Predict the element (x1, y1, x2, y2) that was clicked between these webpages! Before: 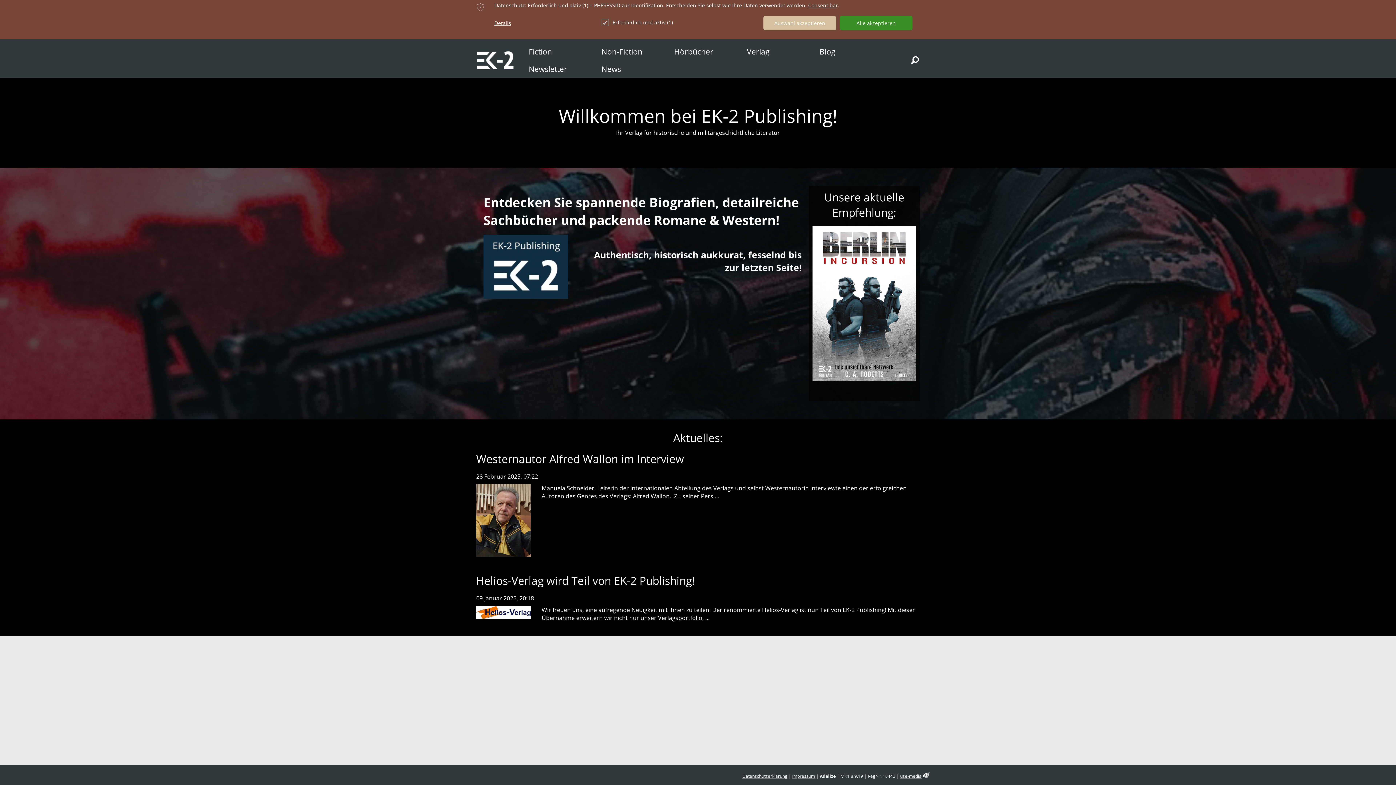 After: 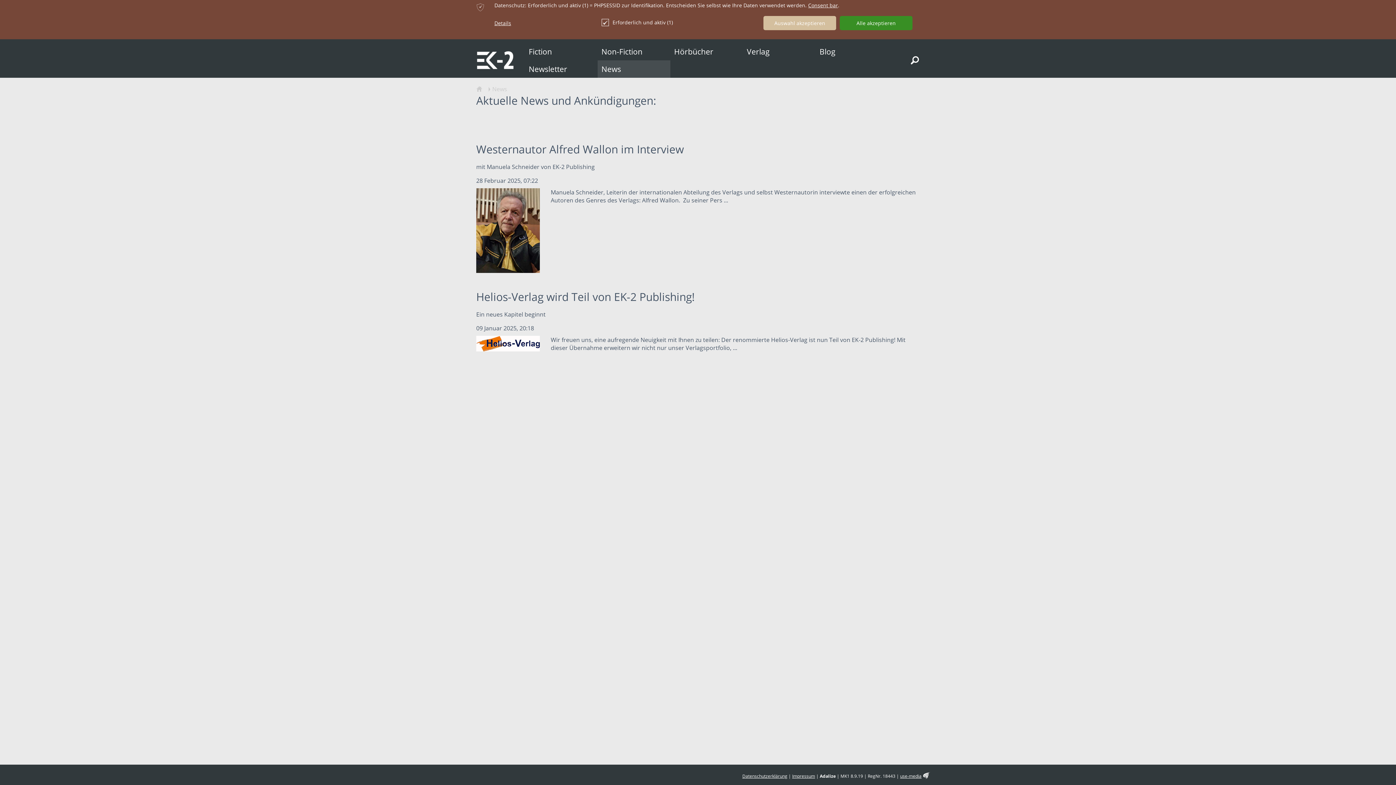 Action: label: News bbox: (597, 60, 670, 77)